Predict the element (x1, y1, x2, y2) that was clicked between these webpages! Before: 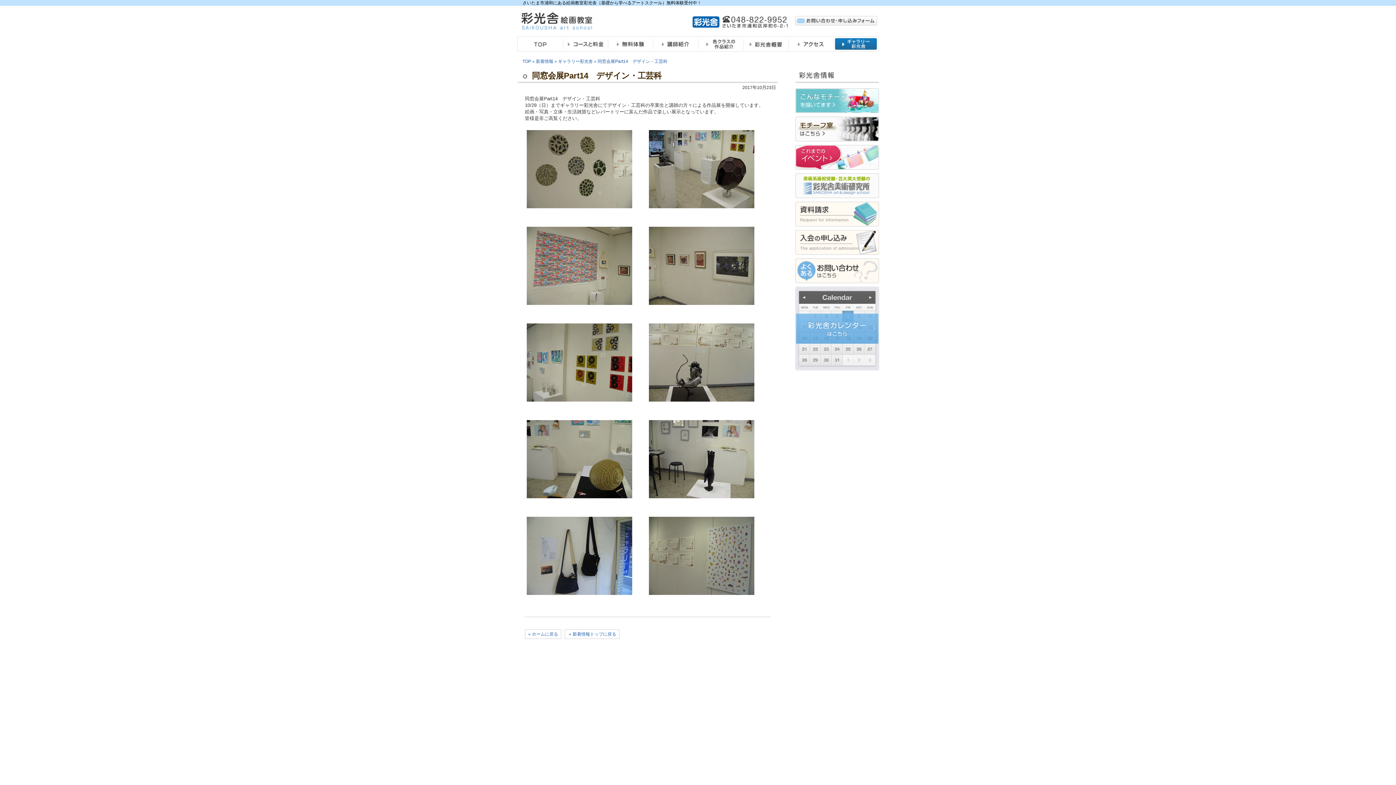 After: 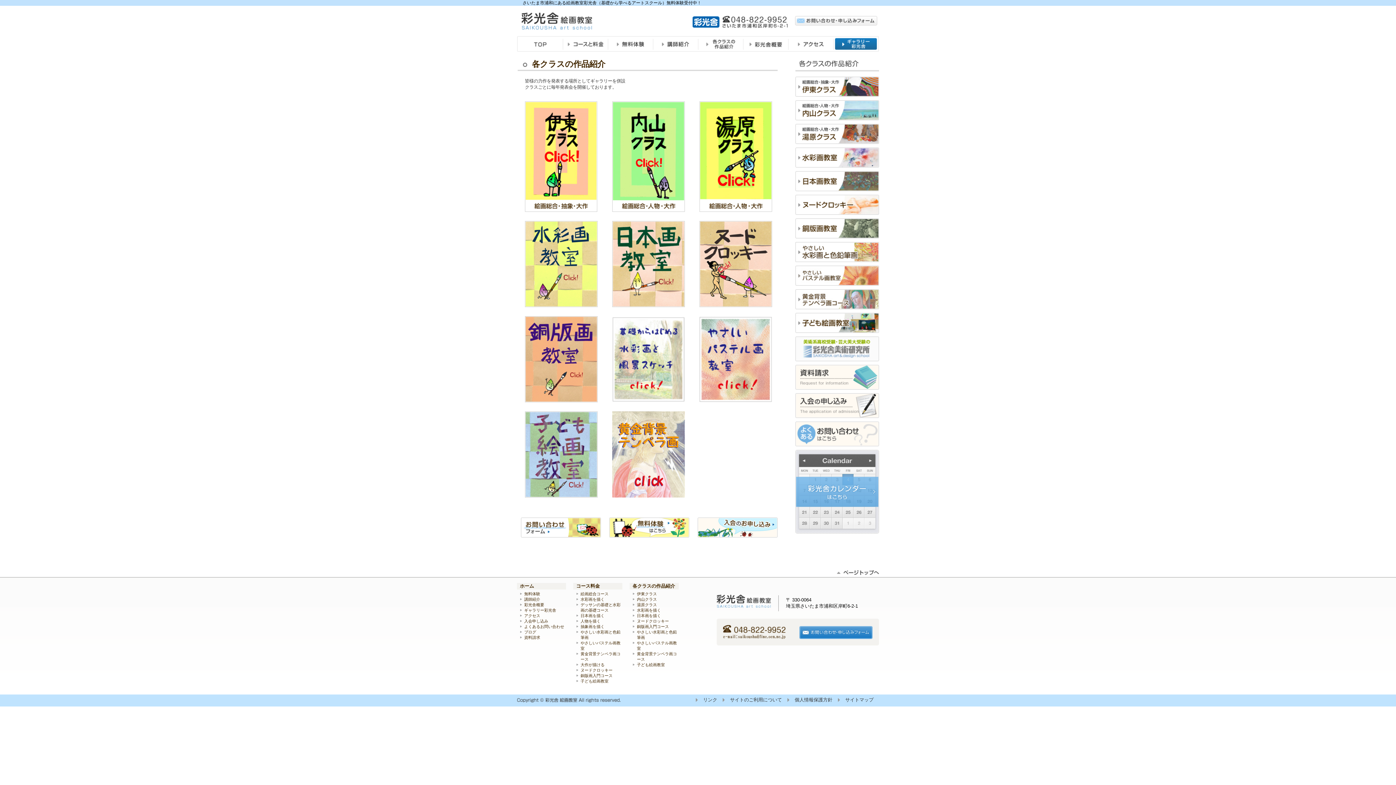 Action: bbox: (698, 36, 743, 52)